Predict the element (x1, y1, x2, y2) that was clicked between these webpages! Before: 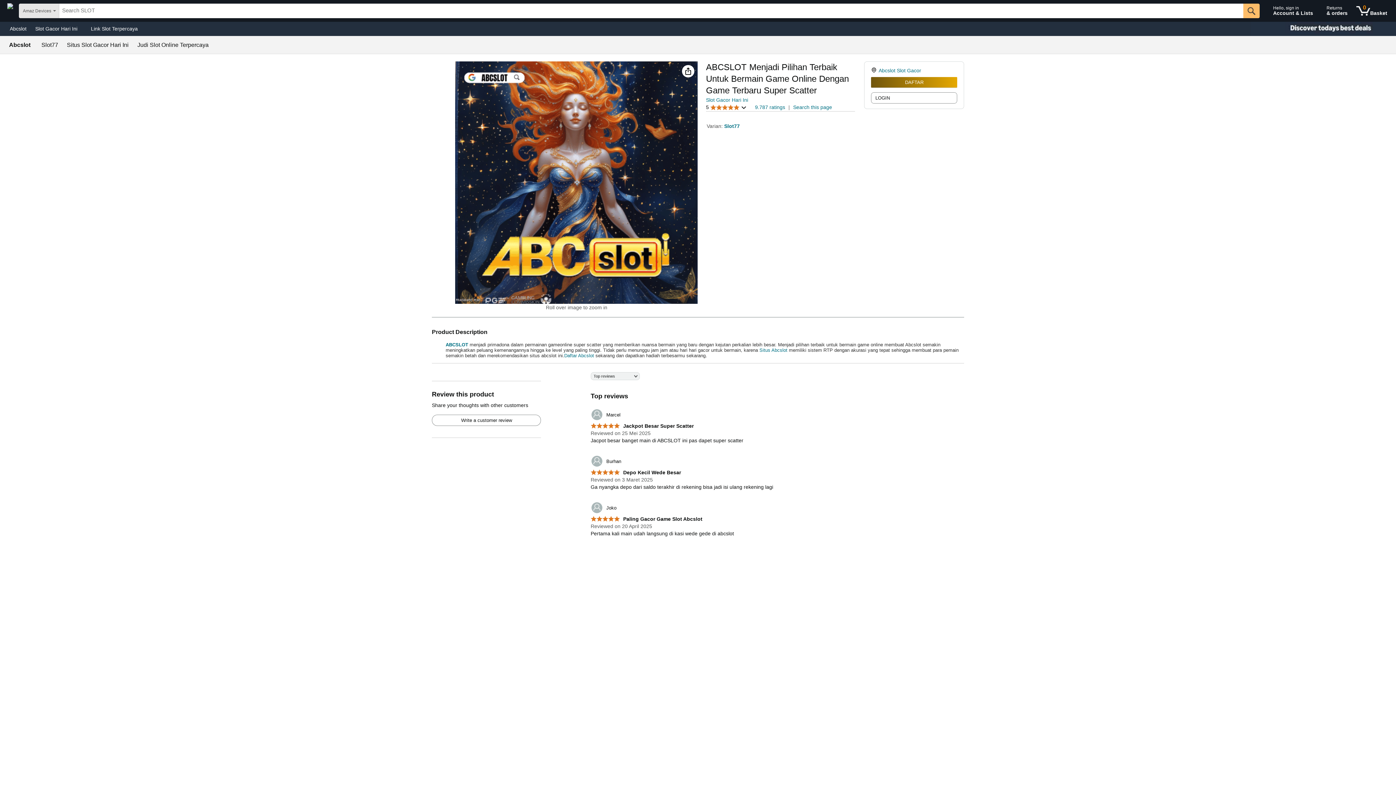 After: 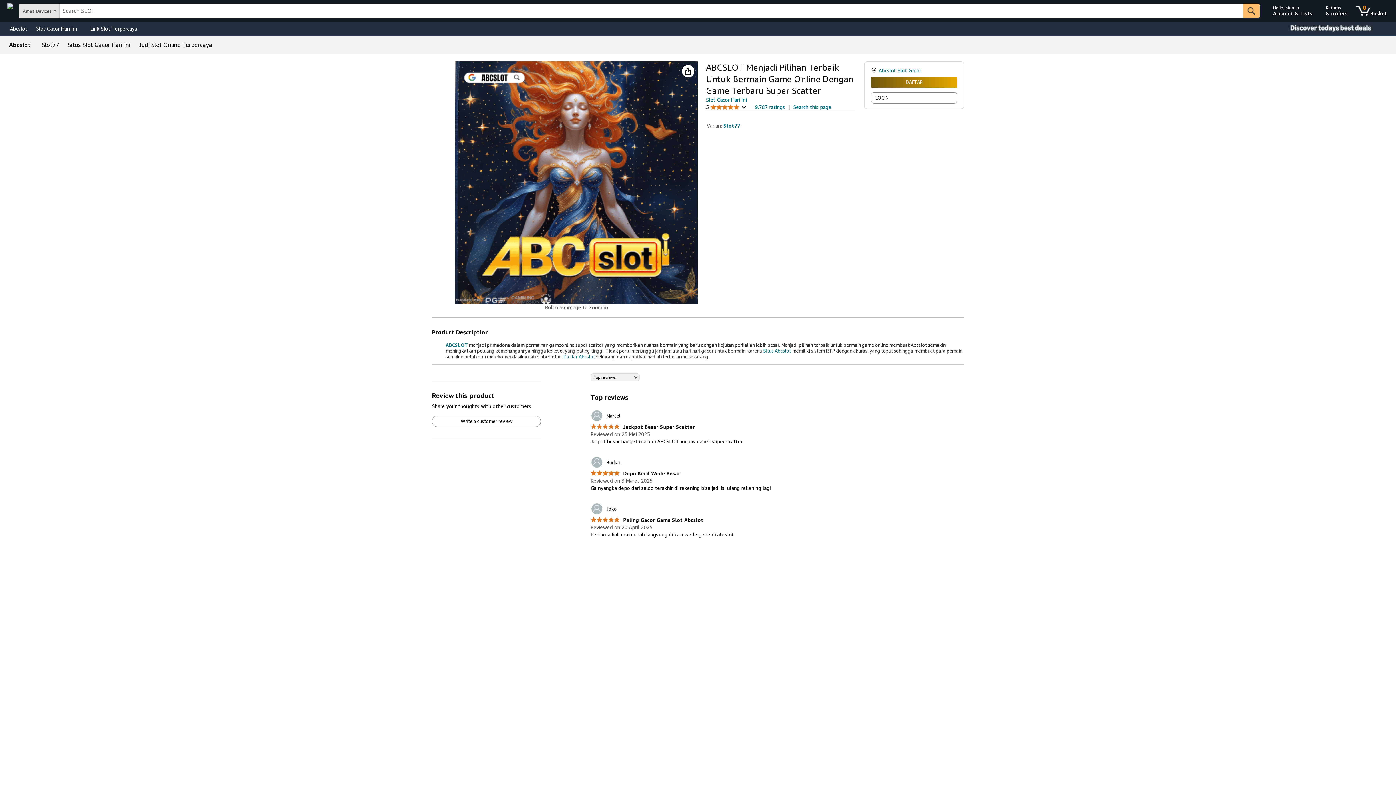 Action: bbox: (5, 23, 30, 33) label: Abcslot